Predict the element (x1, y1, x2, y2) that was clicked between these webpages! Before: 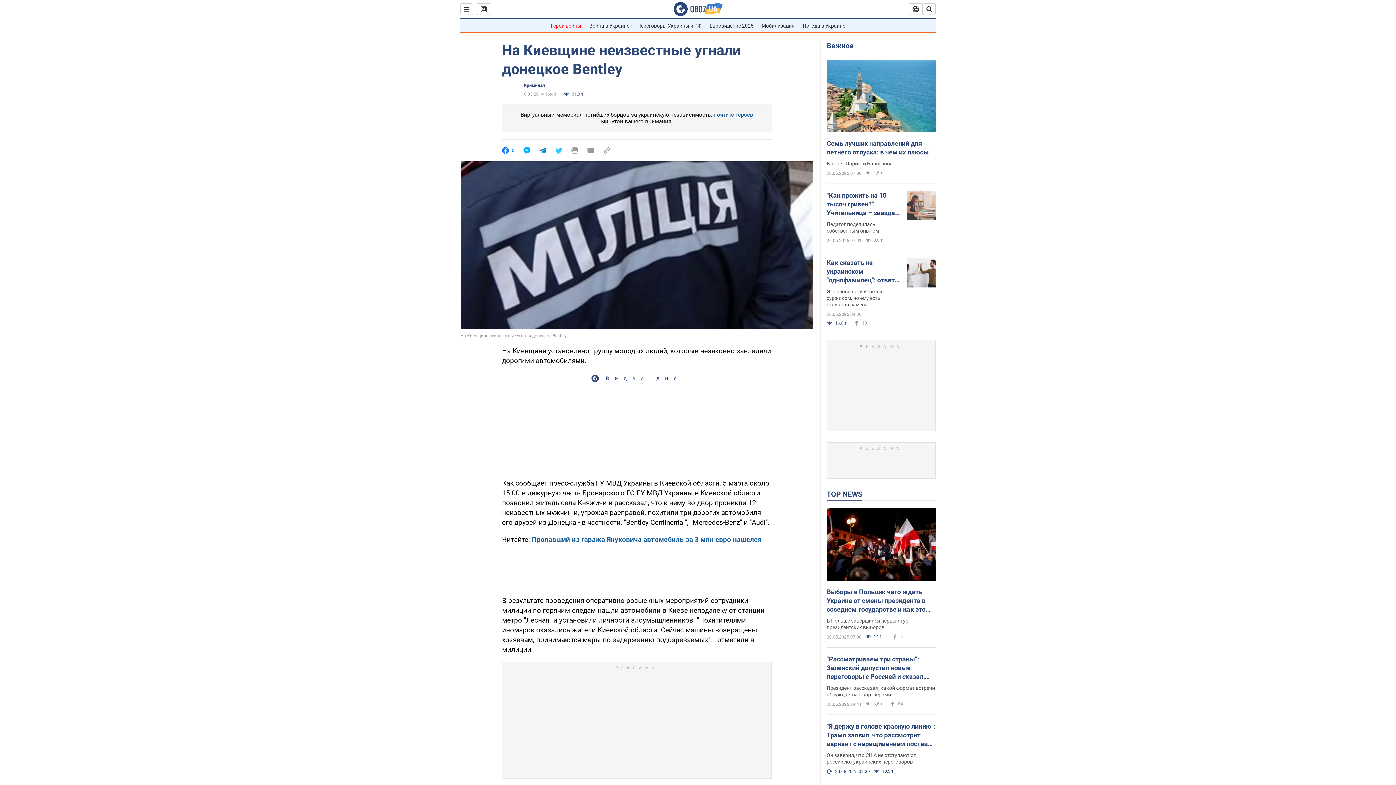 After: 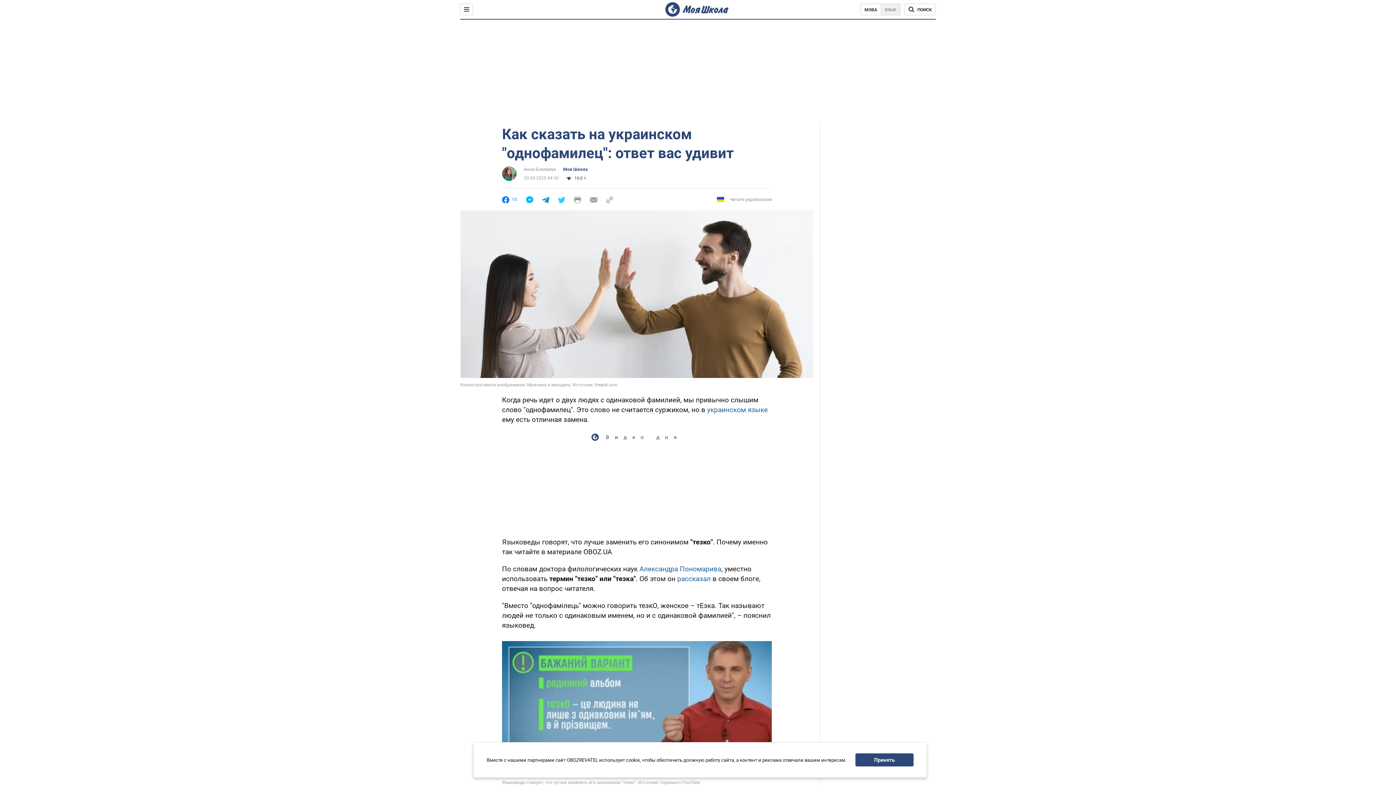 Action: bbox: (906, 258, 936, 289)